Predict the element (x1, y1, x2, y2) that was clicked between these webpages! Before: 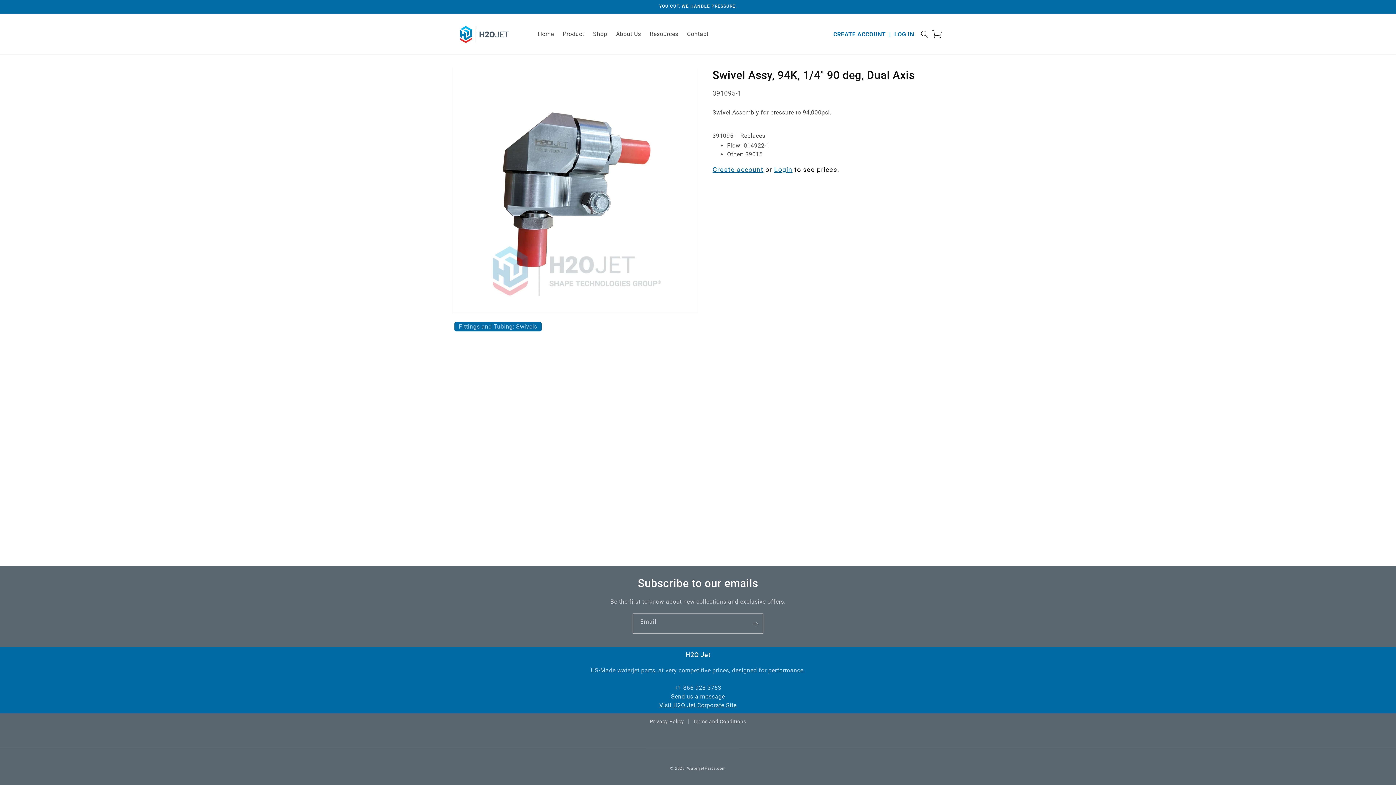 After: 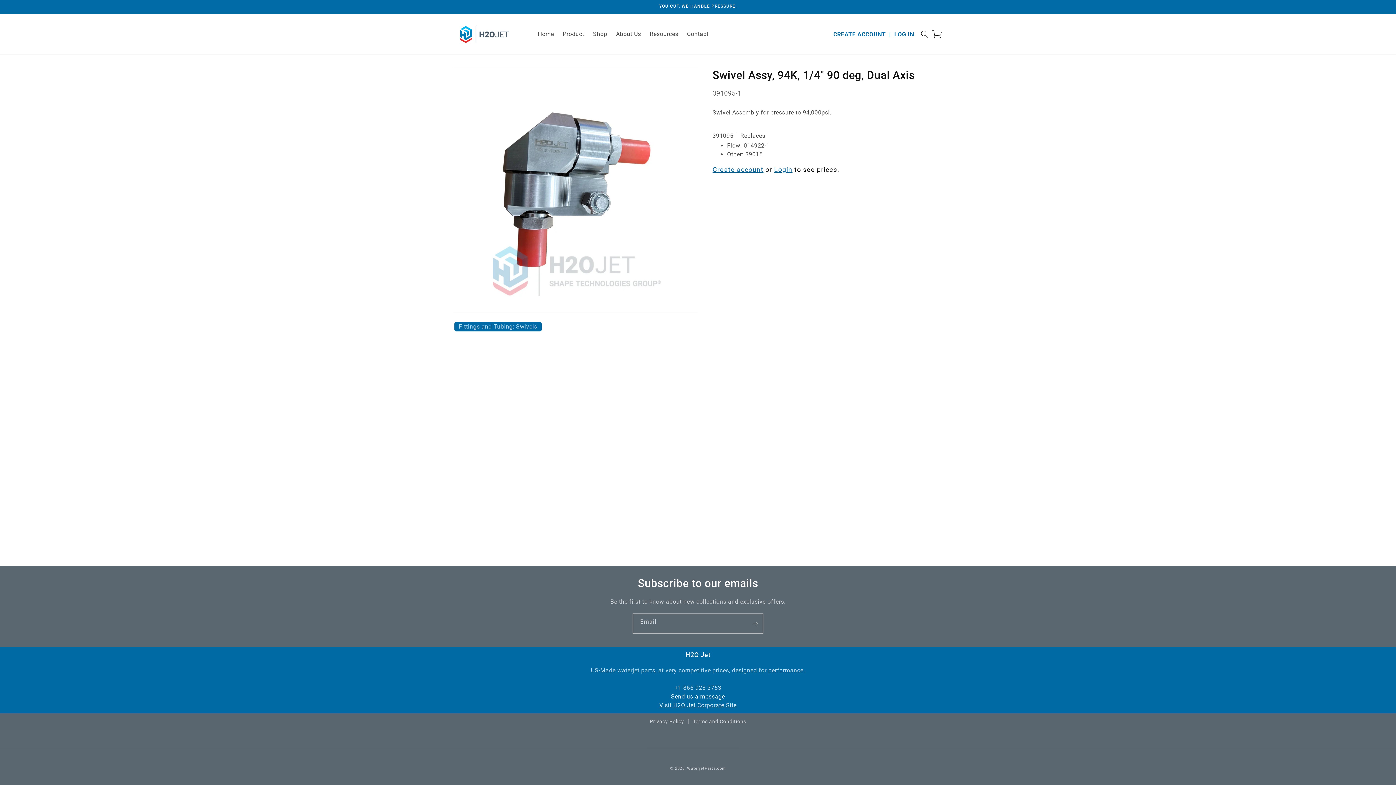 Action: label: Send us a message bbox: (671, 693, 725, 700)